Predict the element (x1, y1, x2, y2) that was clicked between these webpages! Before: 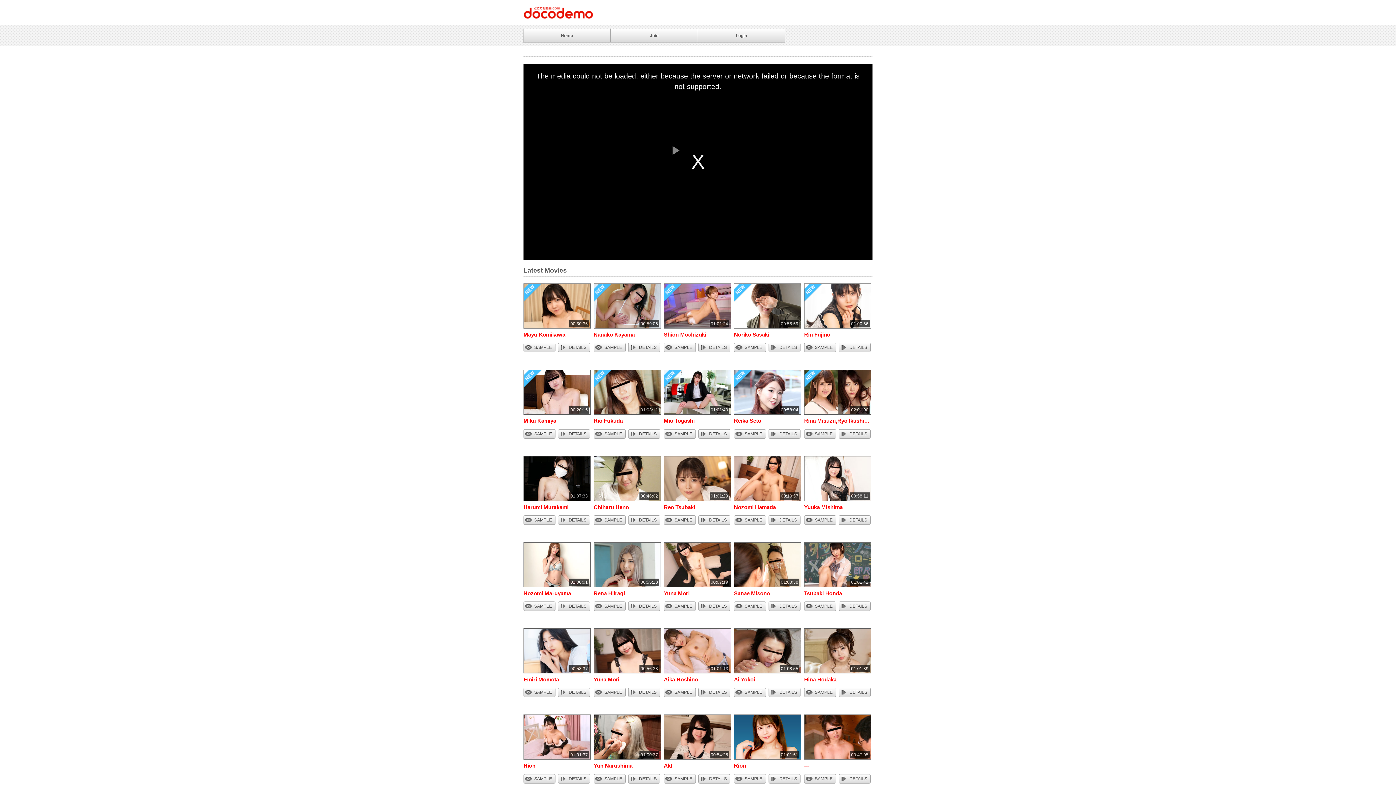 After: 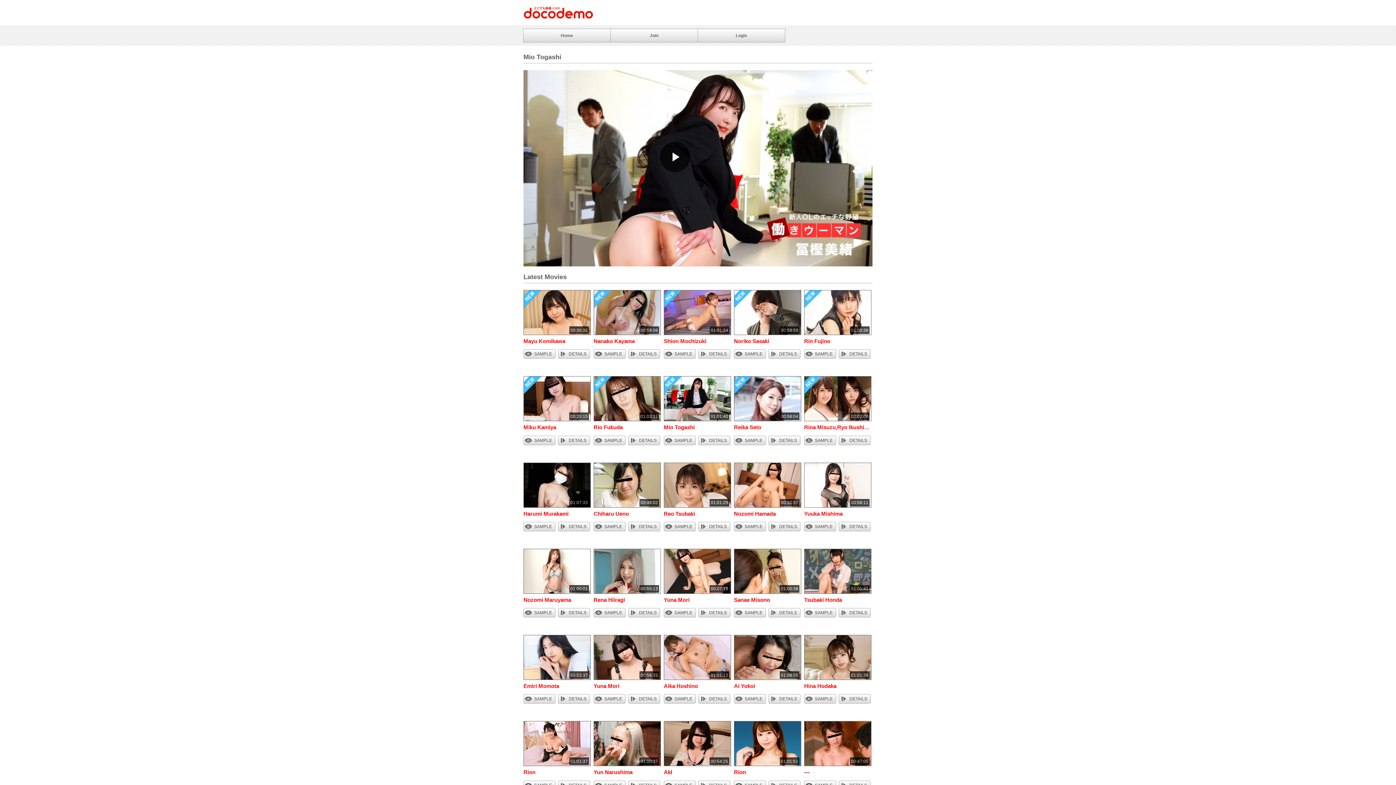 Action: label: DETAILS bbox: (698, 429, 730, 438)